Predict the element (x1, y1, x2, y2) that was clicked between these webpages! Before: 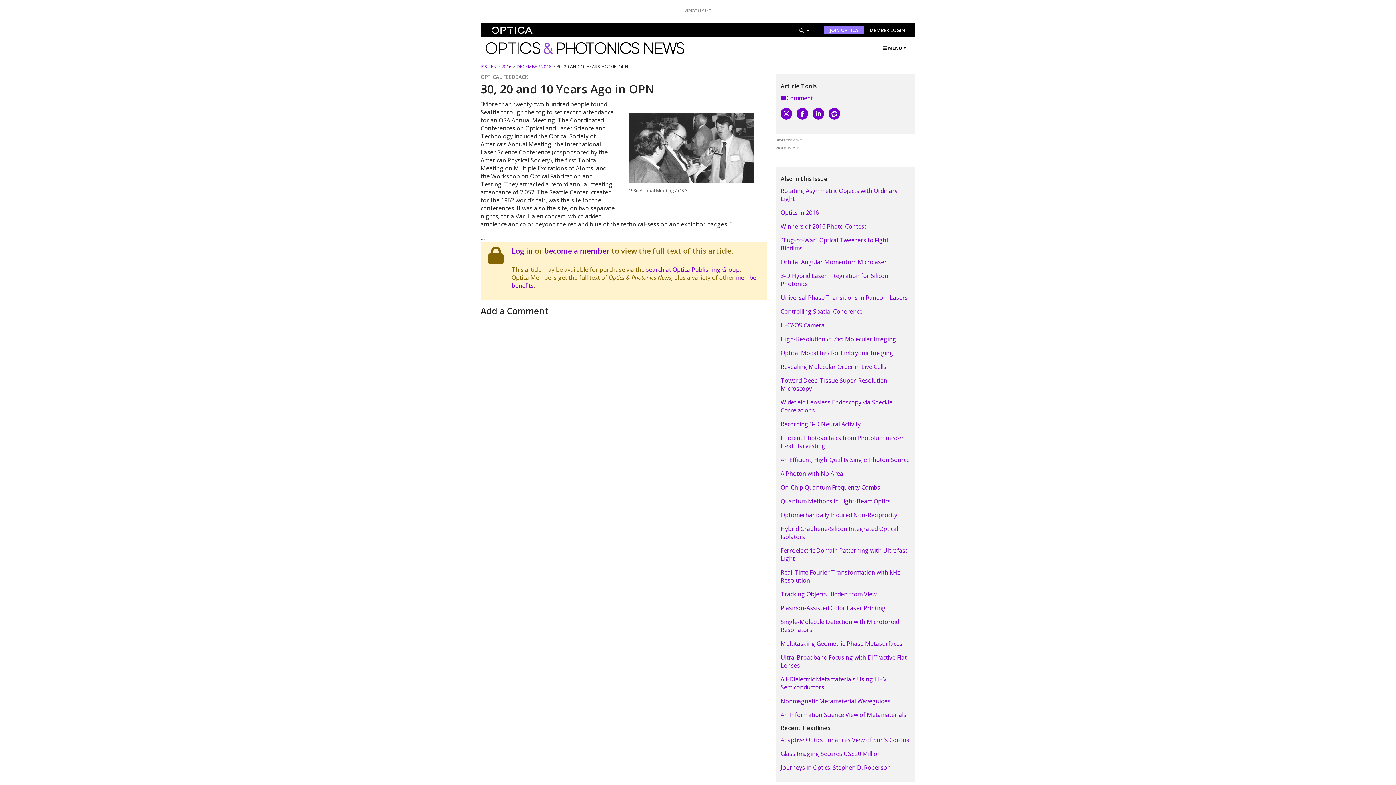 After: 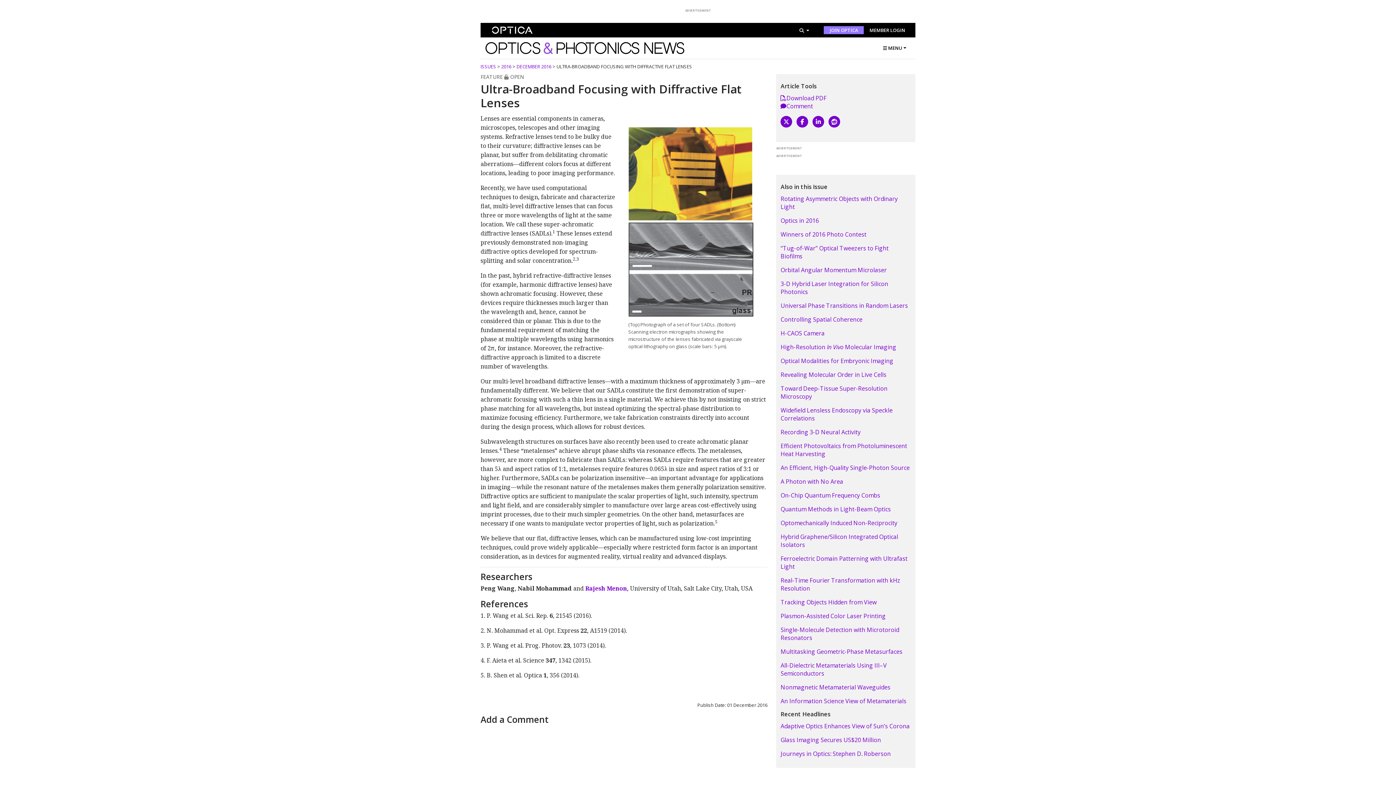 Action: label: Ultra-Broadband Focusing with Diffractive Flat Lenses bbox: (780, 653, 907, 669)